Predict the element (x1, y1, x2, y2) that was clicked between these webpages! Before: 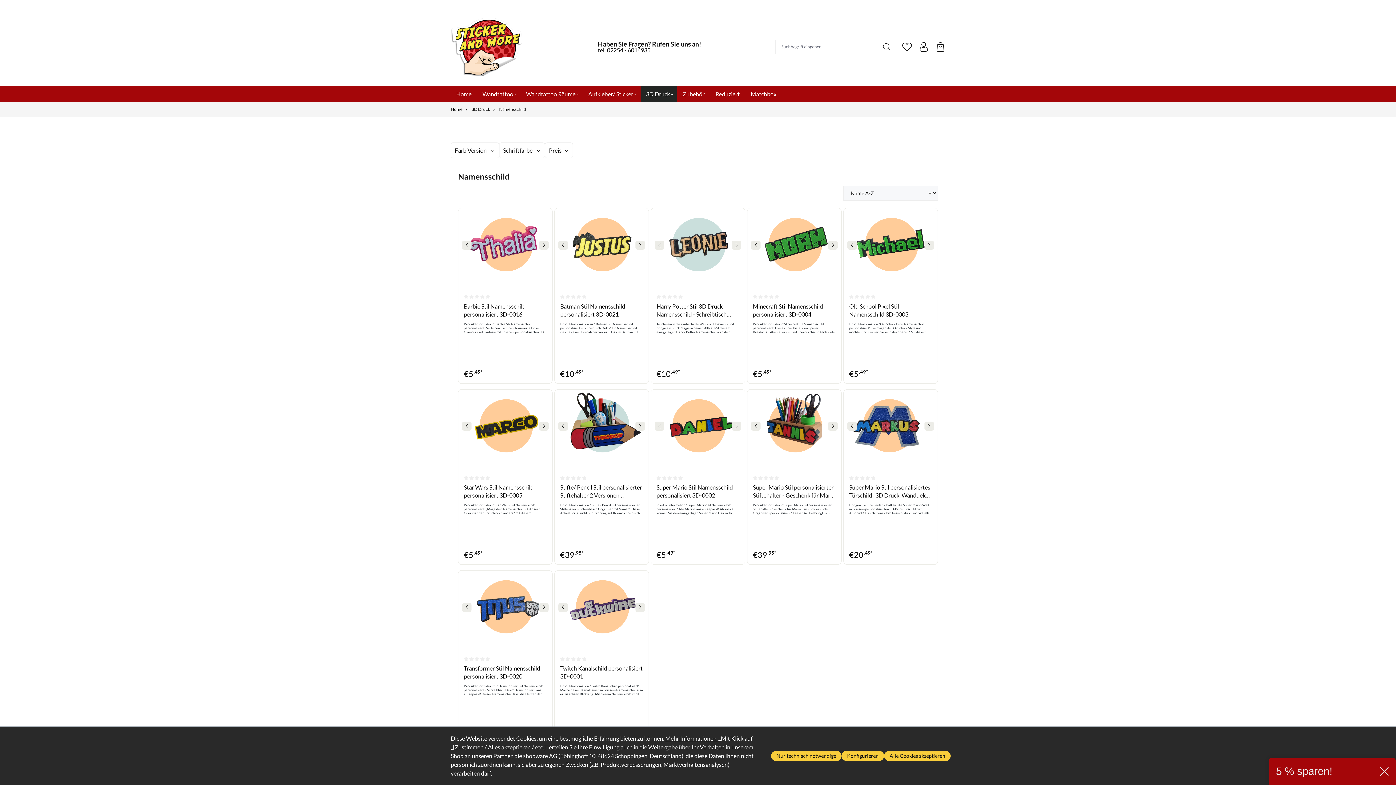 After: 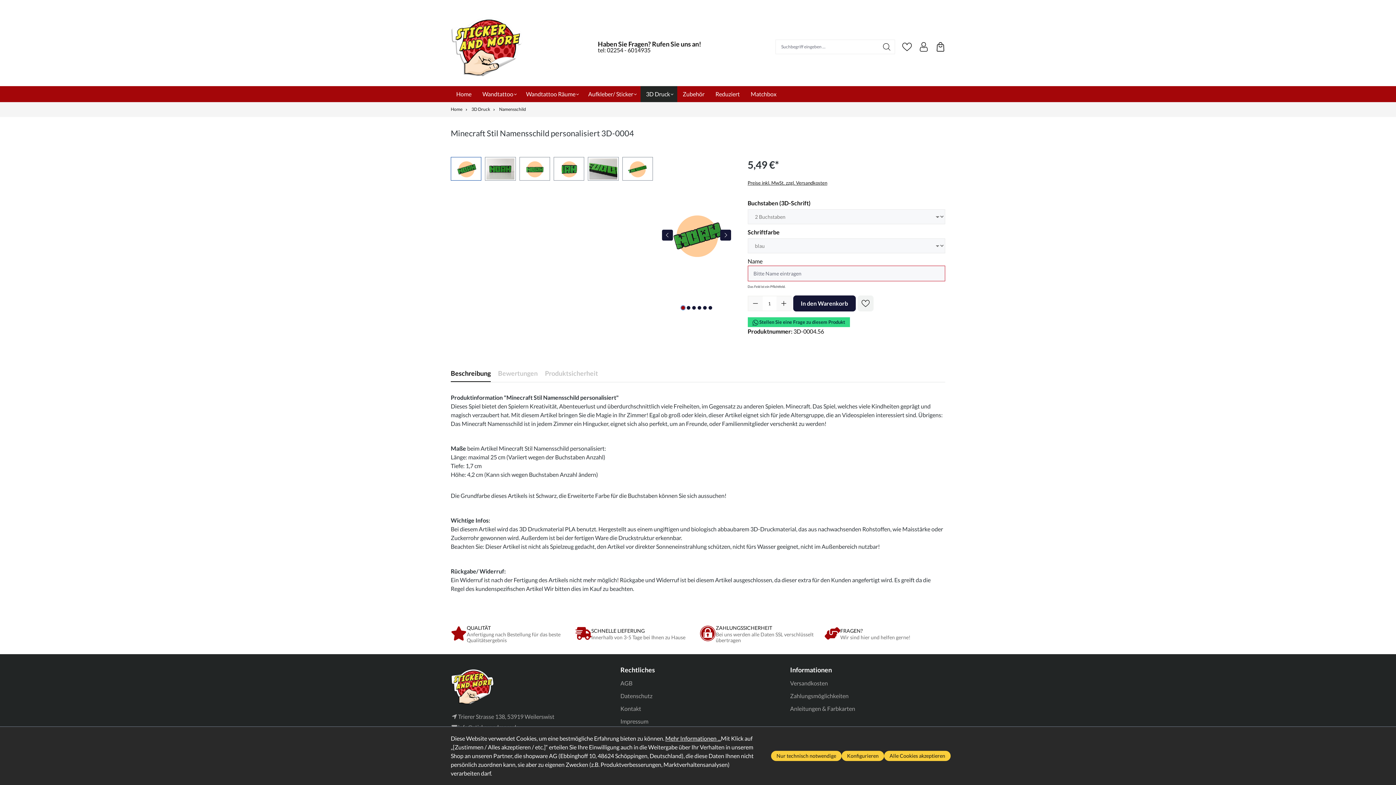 Action: label: Minecraft Stil Namensschild personalisiert 3D-0004 bbox: (753, 302, 836, 318)